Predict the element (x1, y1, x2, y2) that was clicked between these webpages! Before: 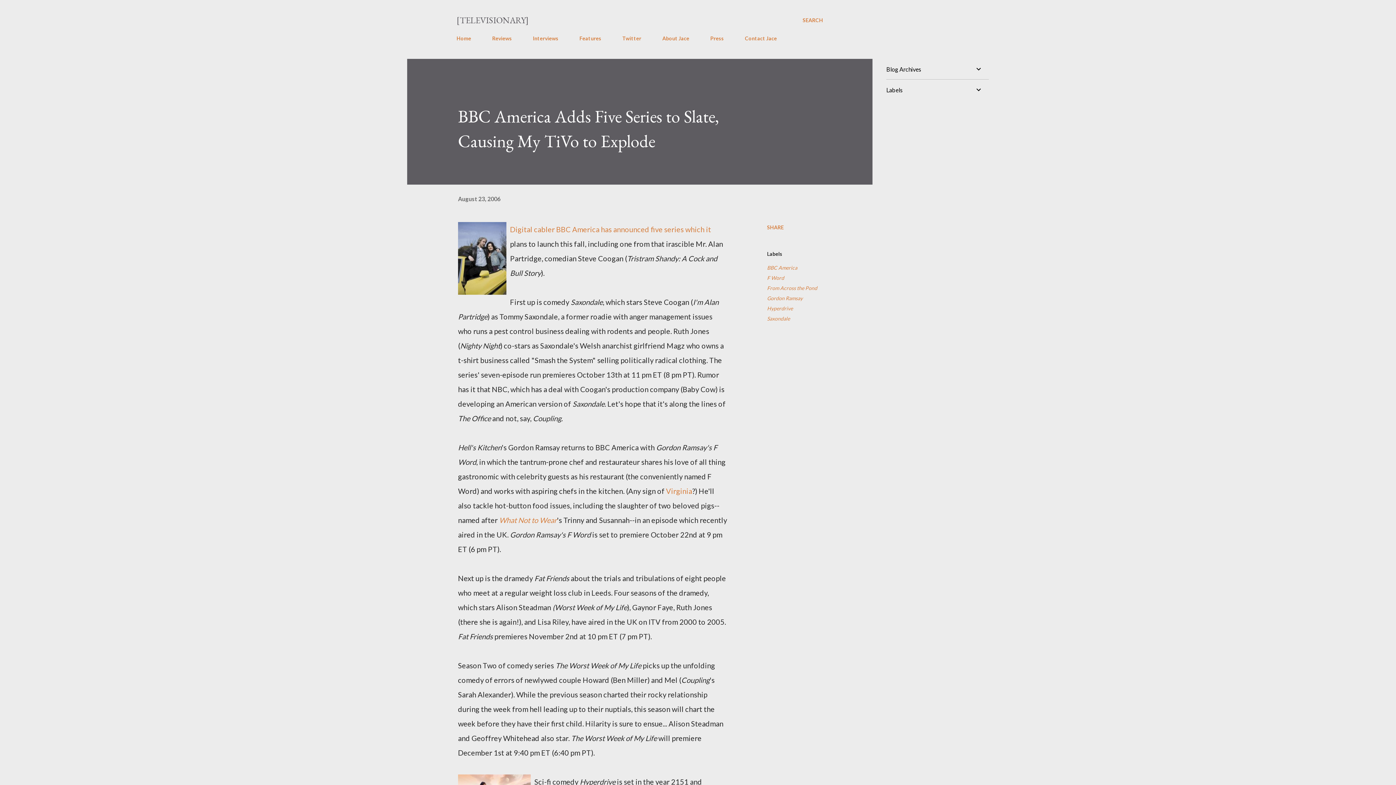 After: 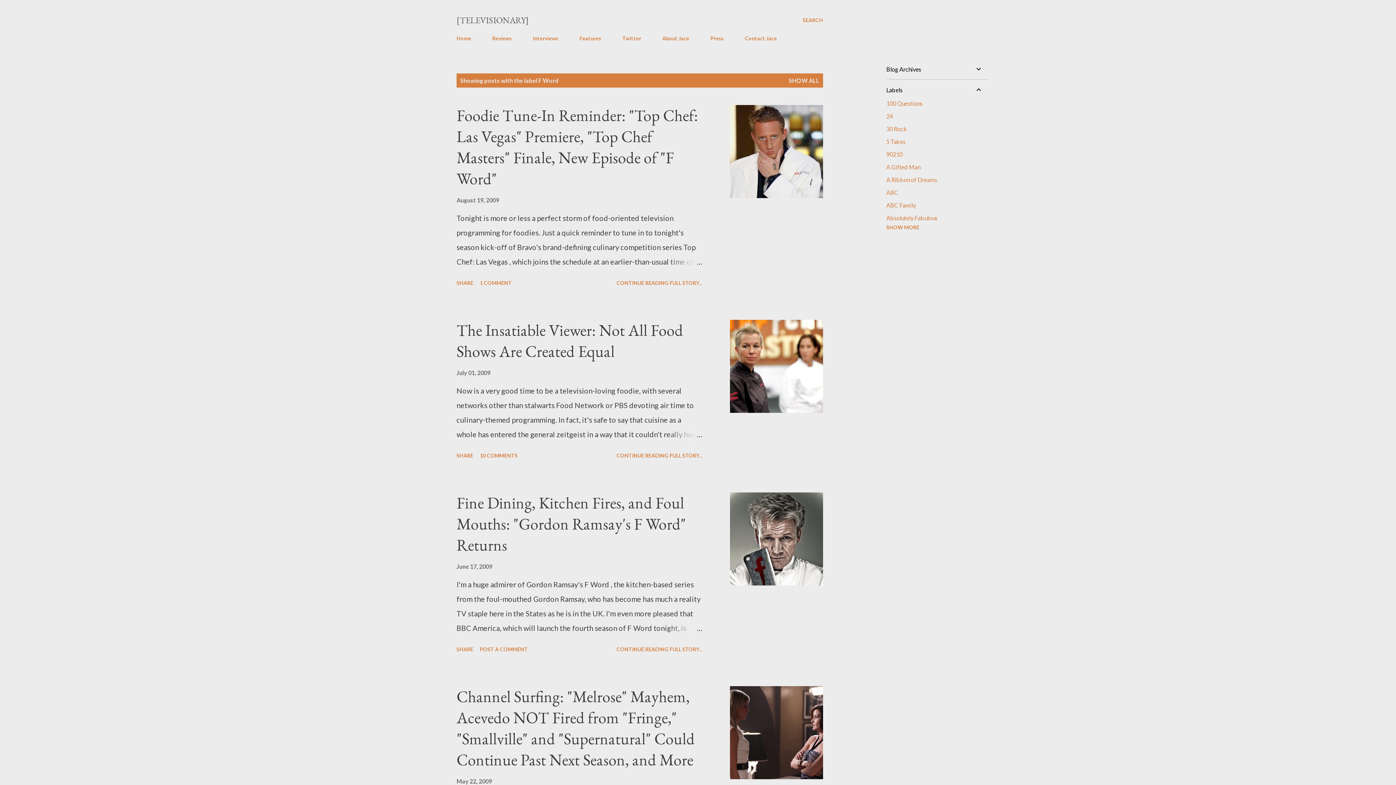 Action: bbox: (767, 273, 817, 283) label: F Word